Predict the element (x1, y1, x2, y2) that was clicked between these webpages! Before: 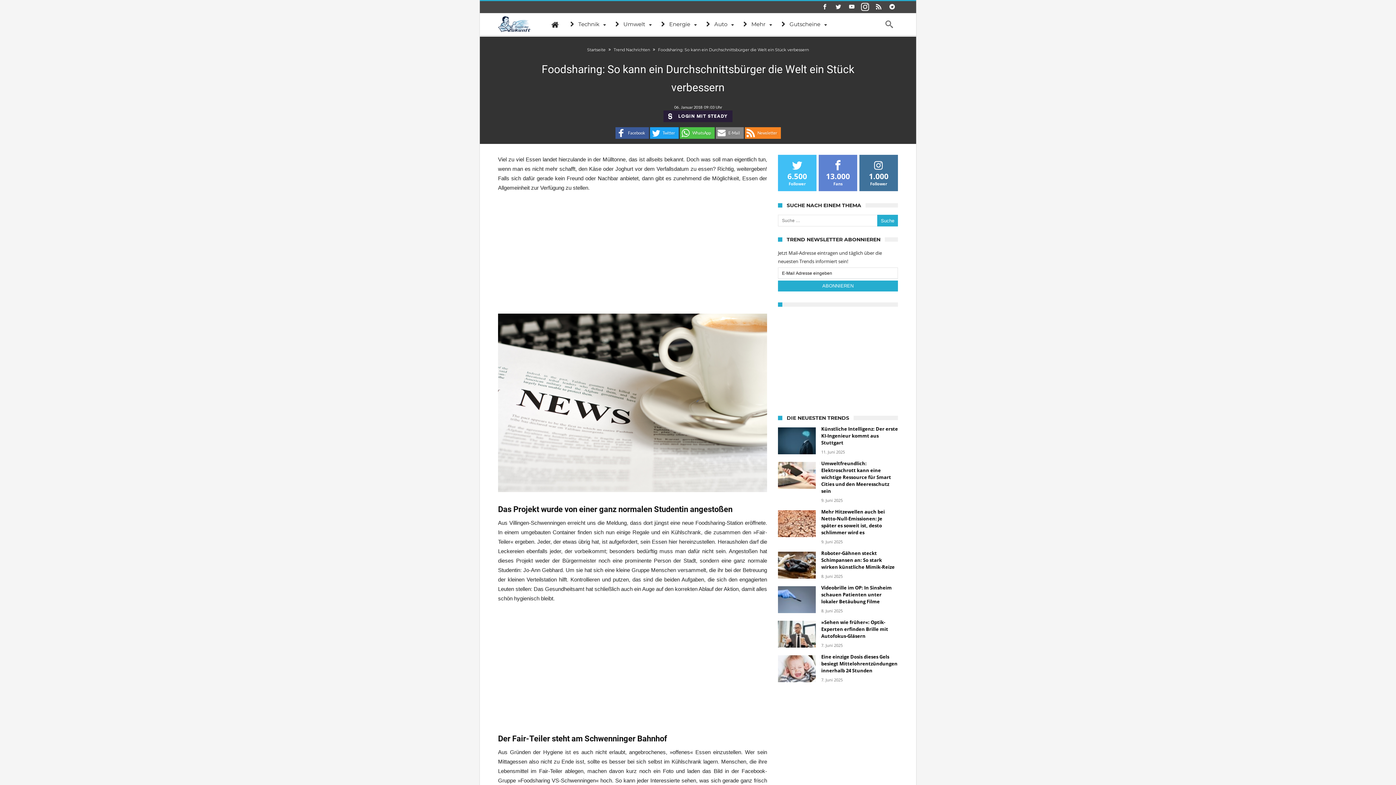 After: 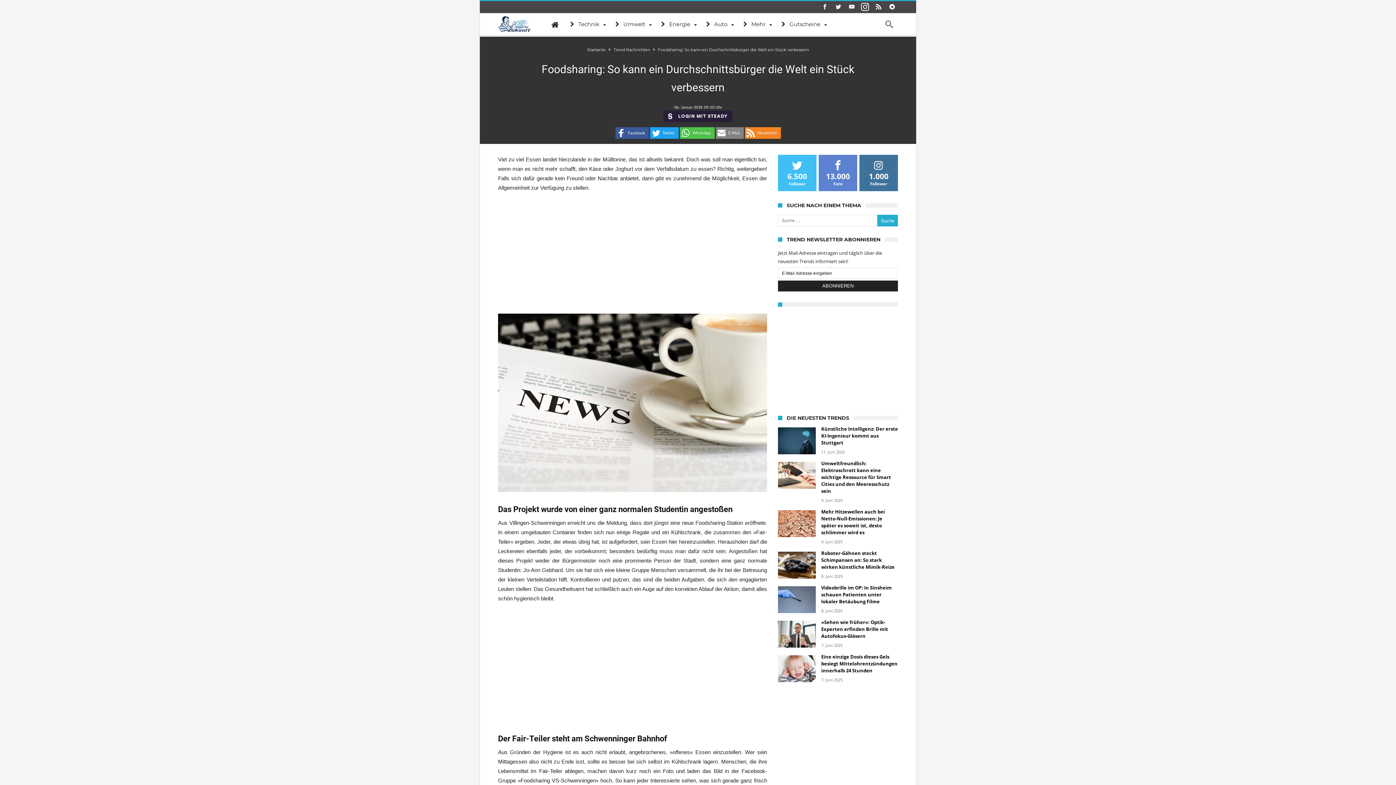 Action: label: ABONNIEREN bbox: (778, 280, 898, 291)